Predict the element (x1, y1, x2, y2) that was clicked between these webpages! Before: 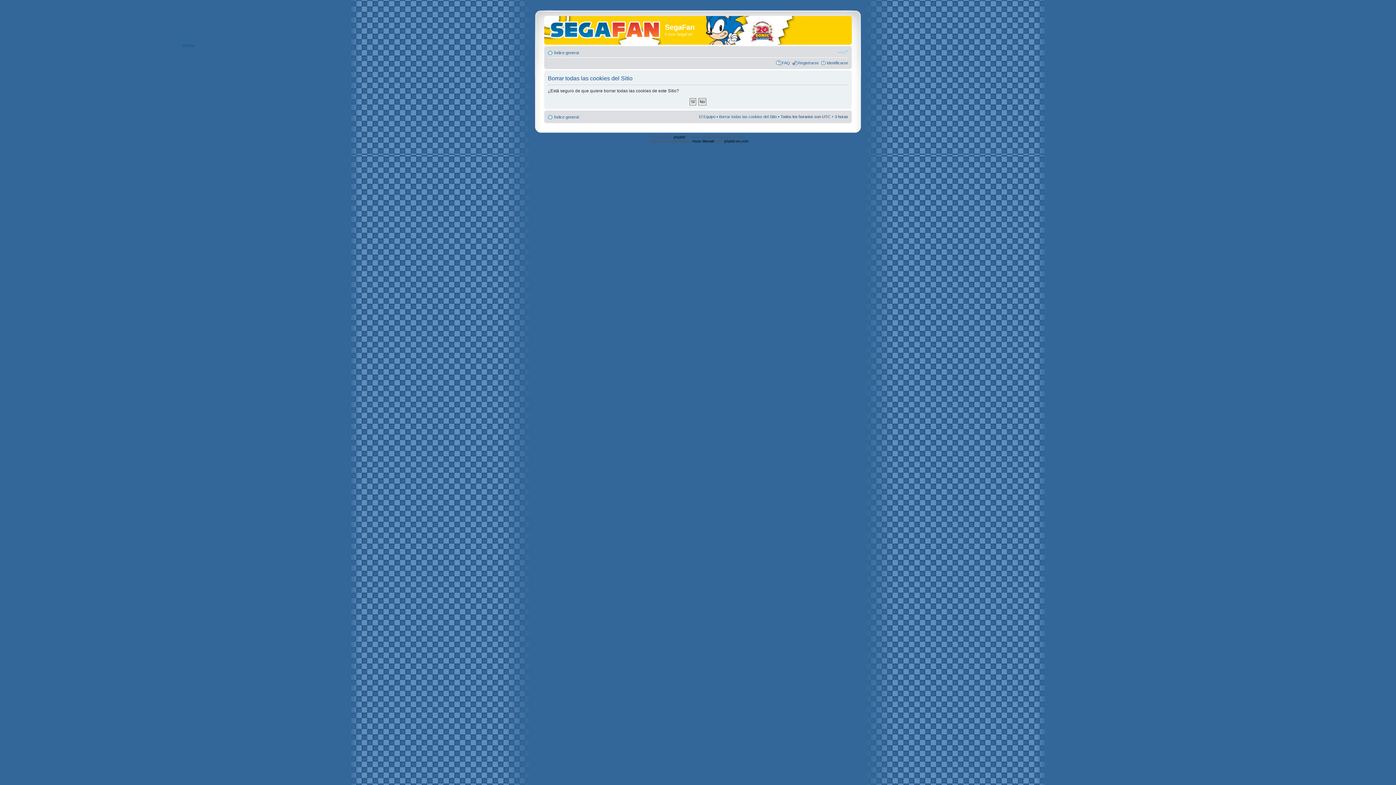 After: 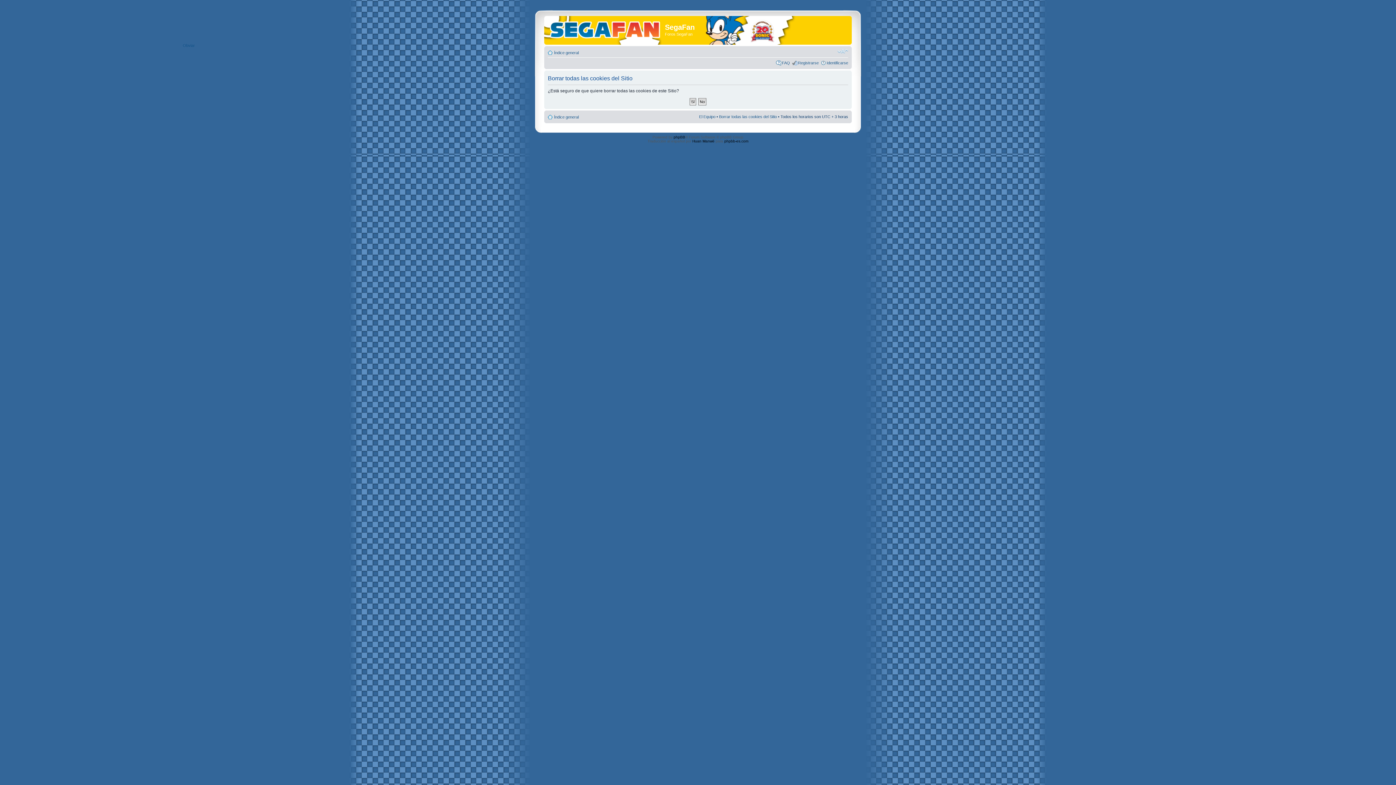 Action: label: Borrar todas las cookies del Sitio bbox: (719, 114, 777, 118)